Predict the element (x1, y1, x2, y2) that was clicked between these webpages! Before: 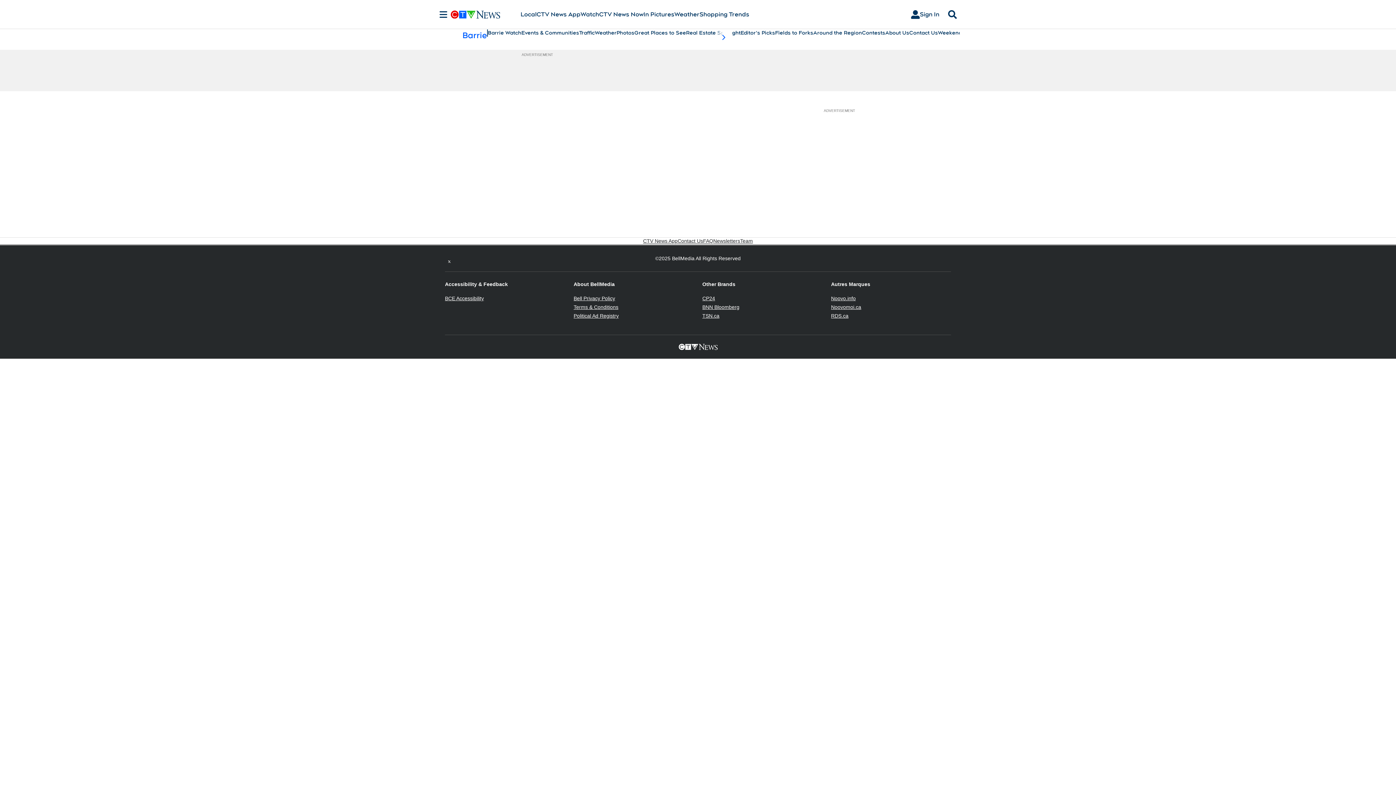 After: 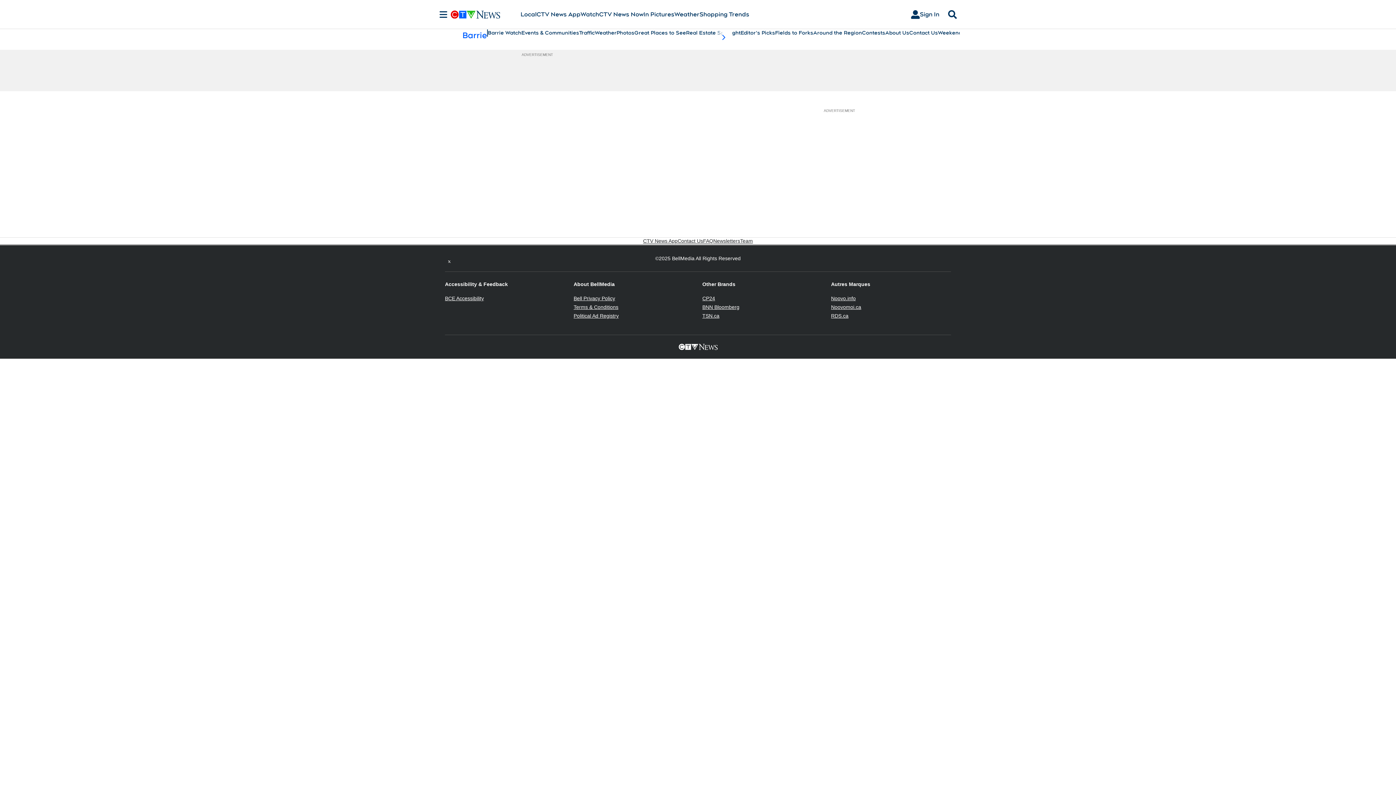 Action: label: TSN.ca
Opens in new window bbox: (702, 313, 719, 318)